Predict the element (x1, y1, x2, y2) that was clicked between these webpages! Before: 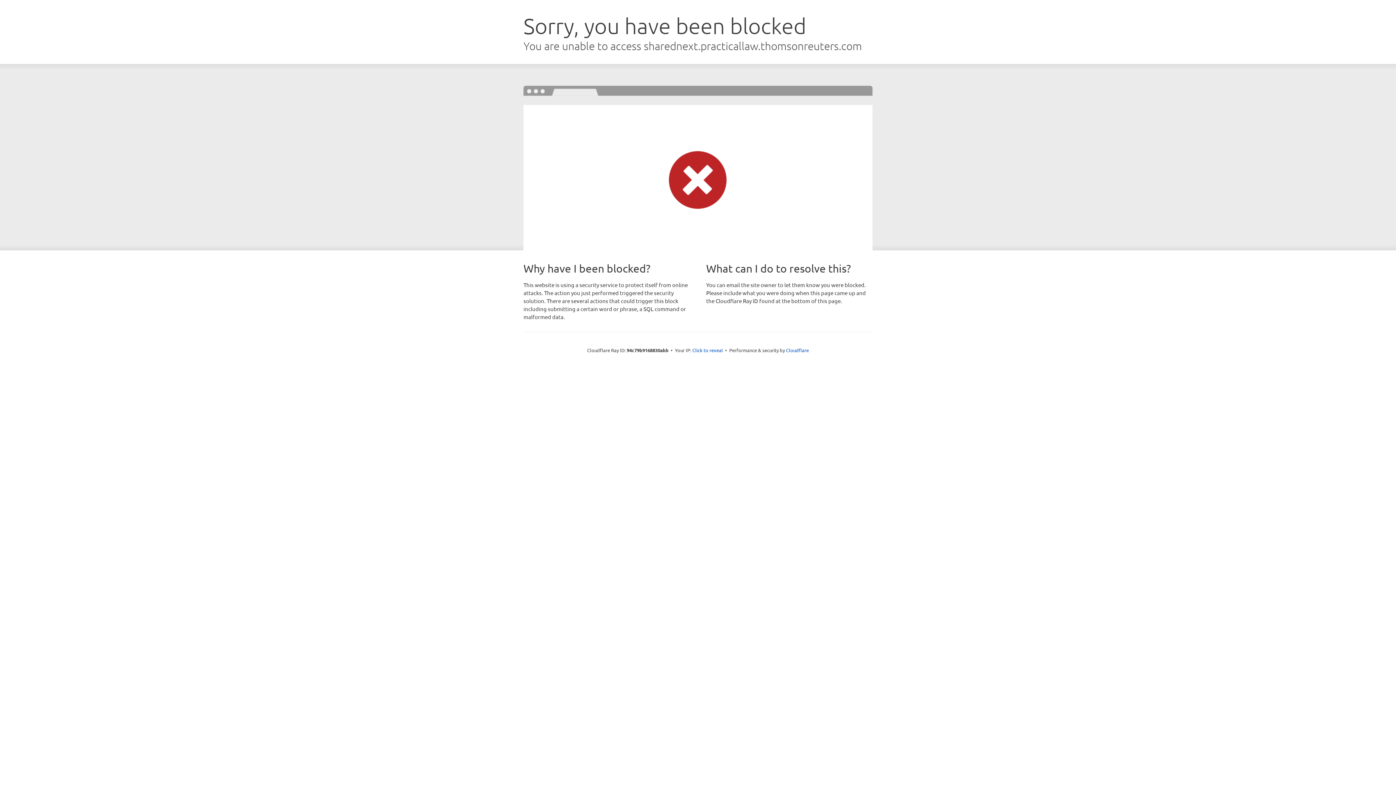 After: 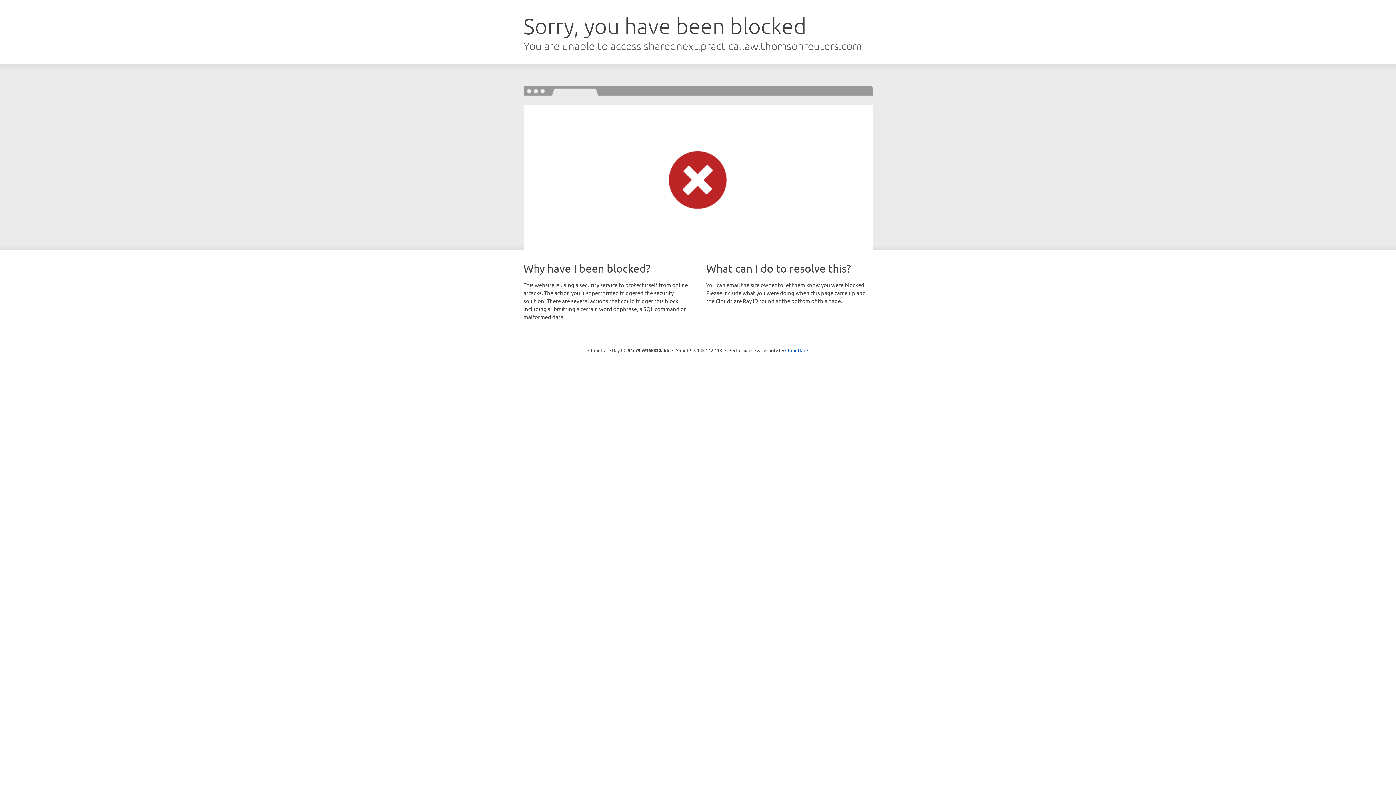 Action: bbox: (692, 346, 723, 353) label: Click to reveal